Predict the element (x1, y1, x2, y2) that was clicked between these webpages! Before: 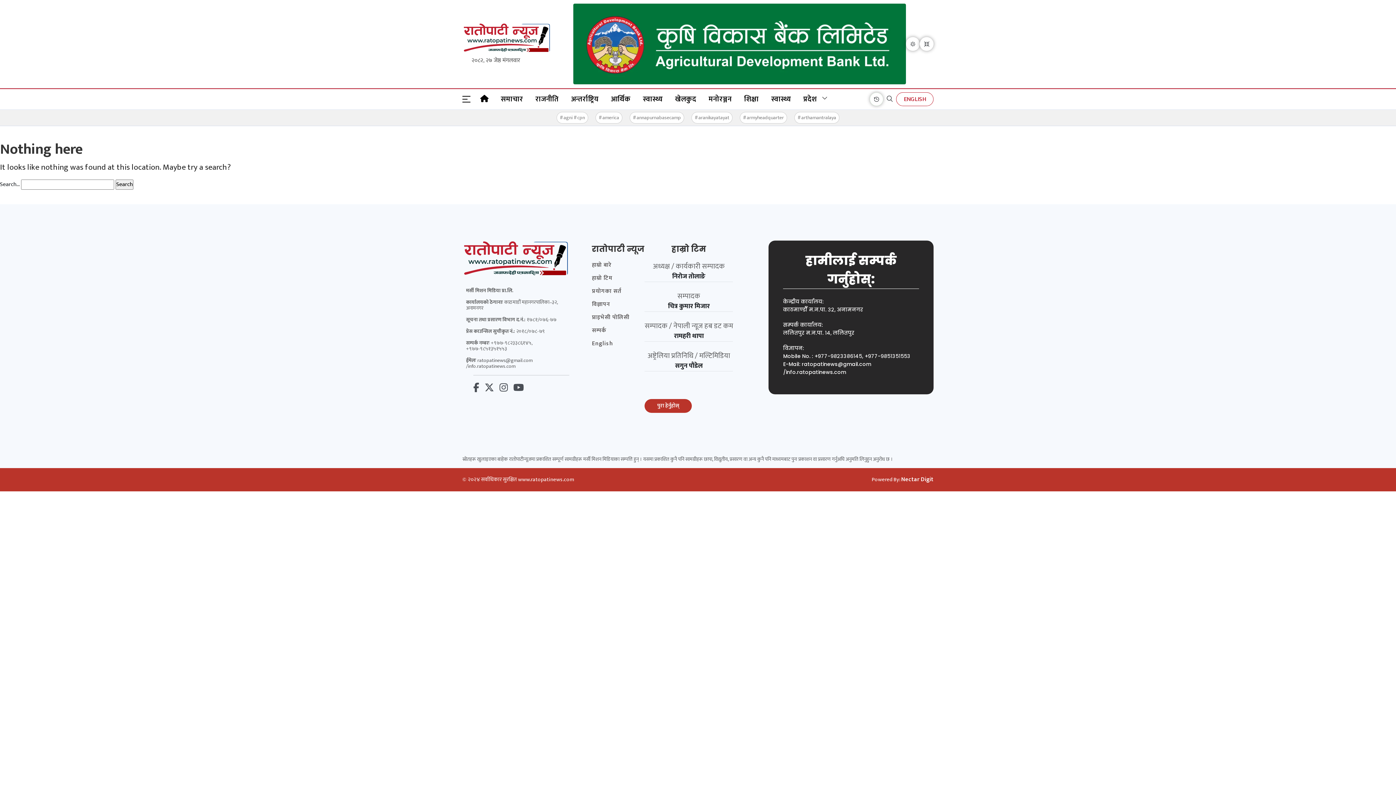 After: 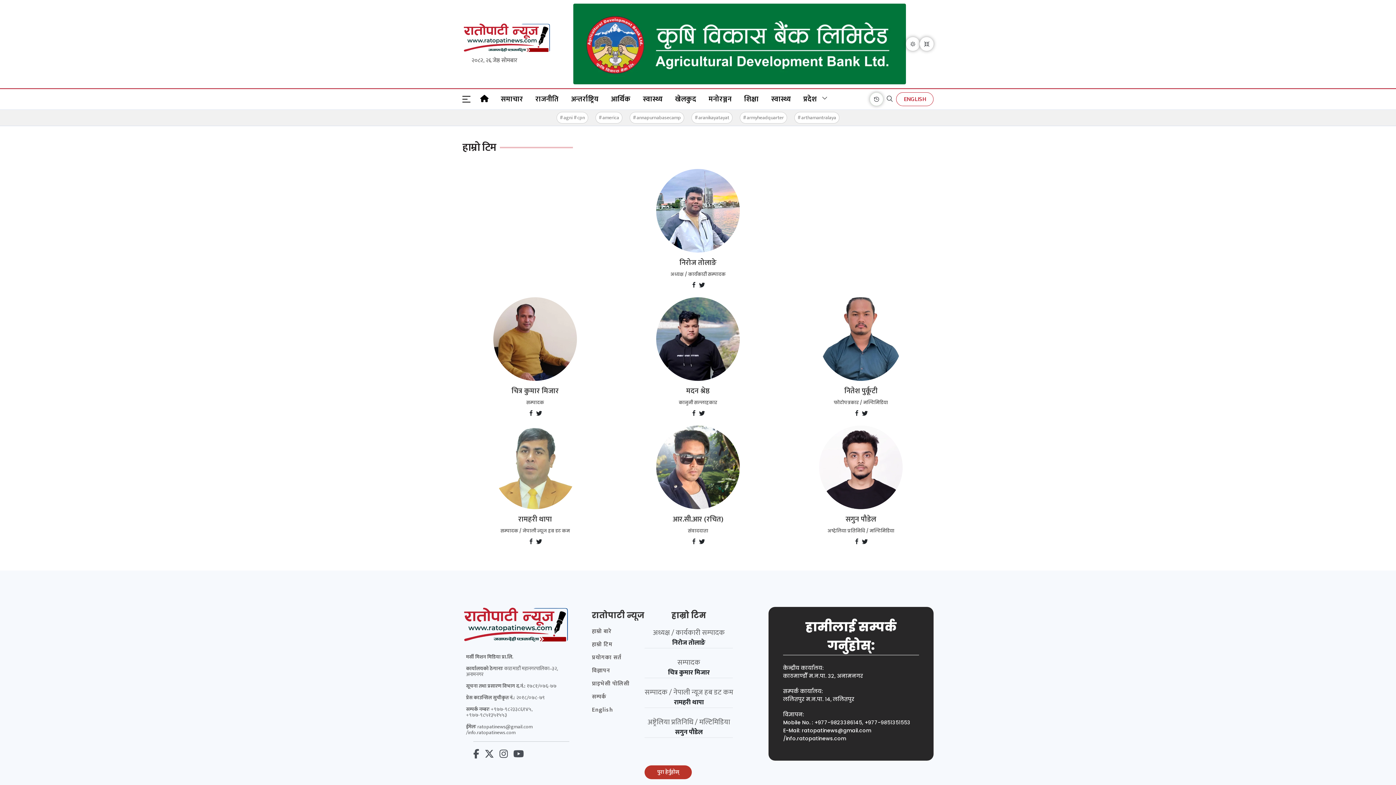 Action: bbox: (644, 399, 692, 412) label: पुरा हेर्नुहोस्